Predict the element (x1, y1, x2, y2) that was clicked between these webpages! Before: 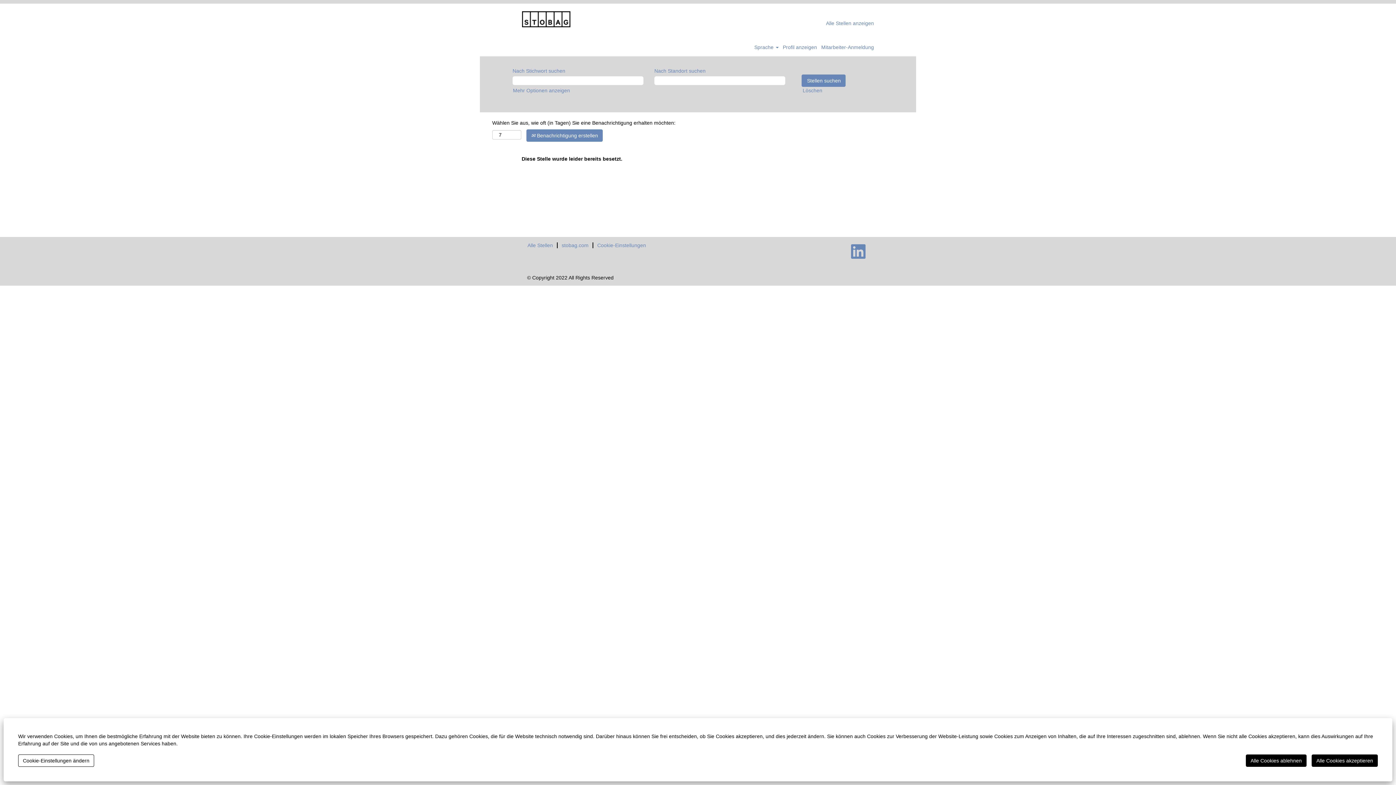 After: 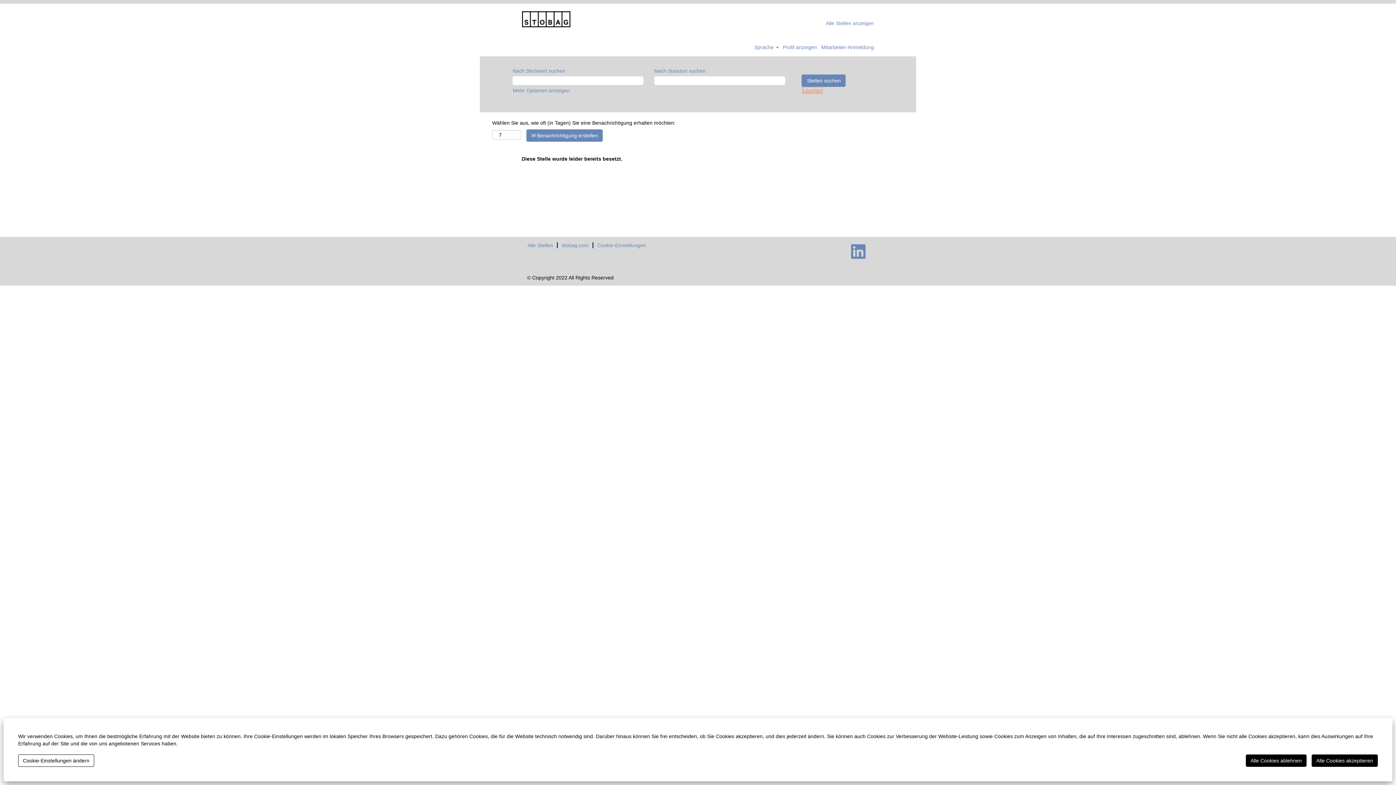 Action: bbox: (802, 87, 822, 93) label: Löschen